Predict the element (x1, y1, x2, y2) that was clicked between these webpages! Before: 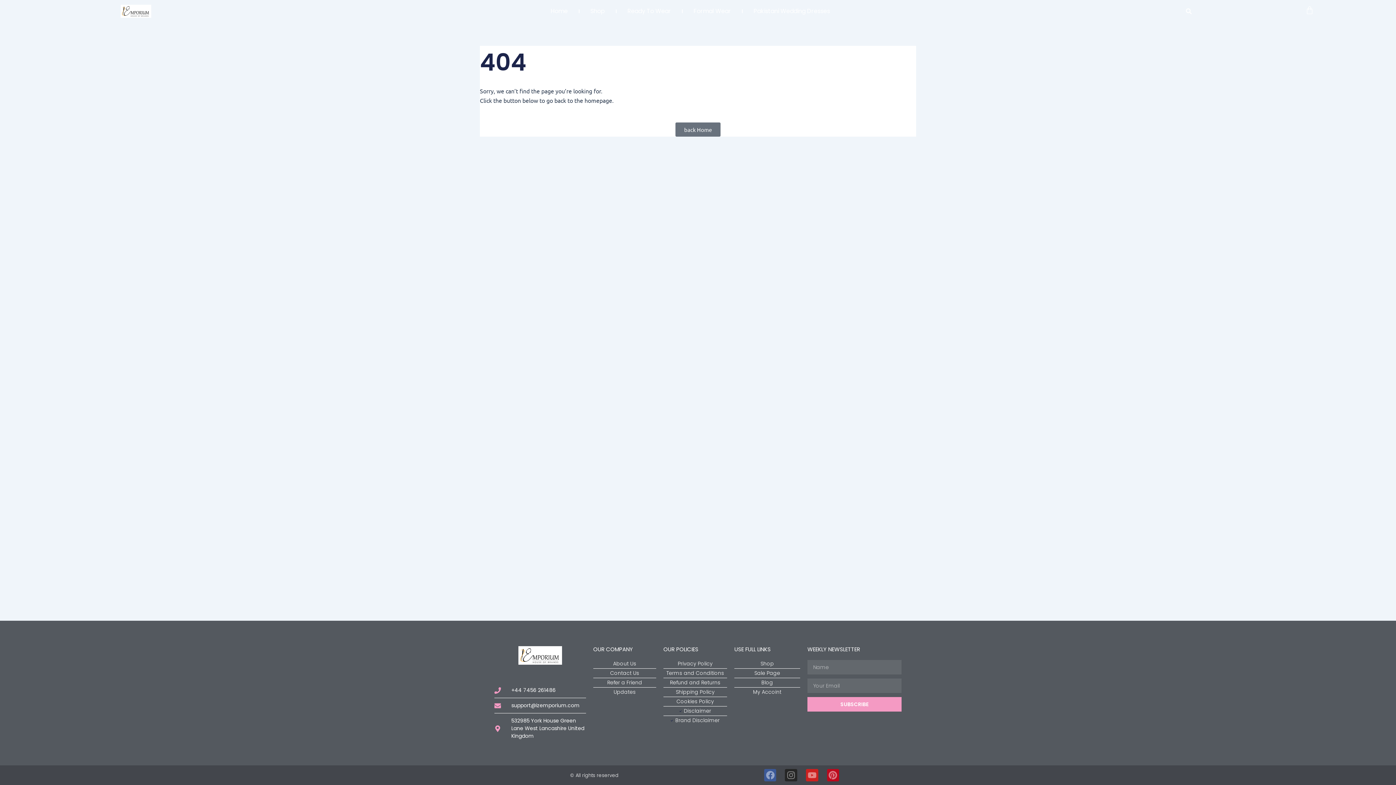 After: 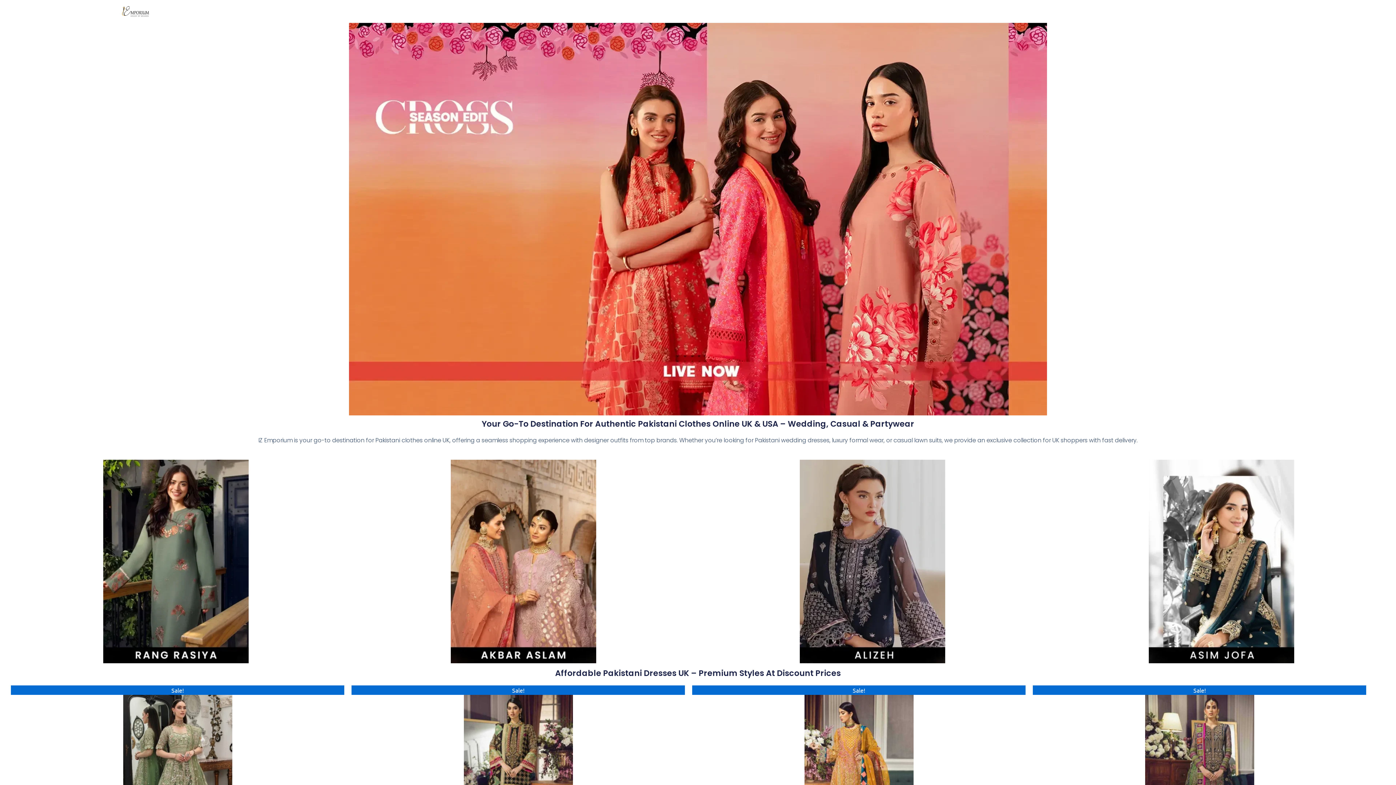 Action: bbox: (73, 4, 198, 17)